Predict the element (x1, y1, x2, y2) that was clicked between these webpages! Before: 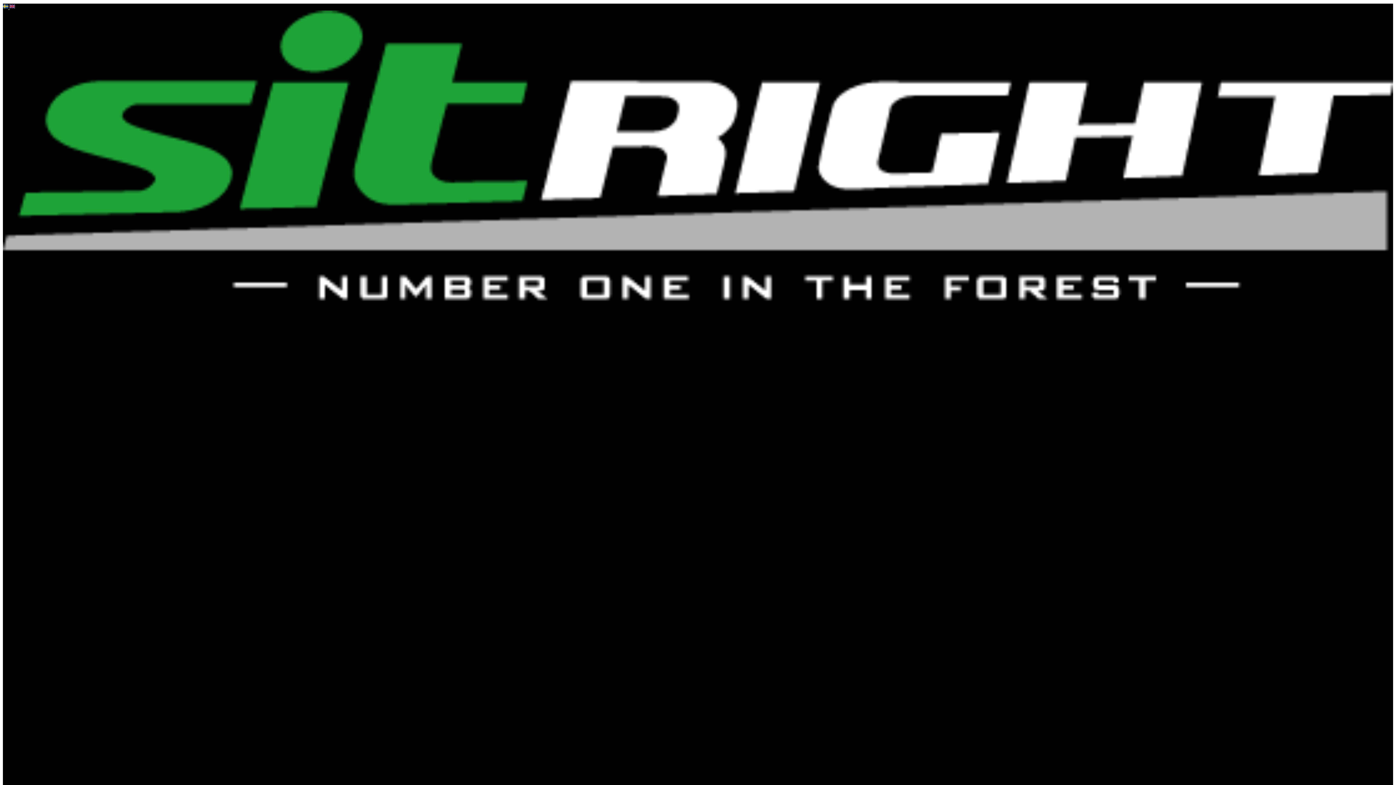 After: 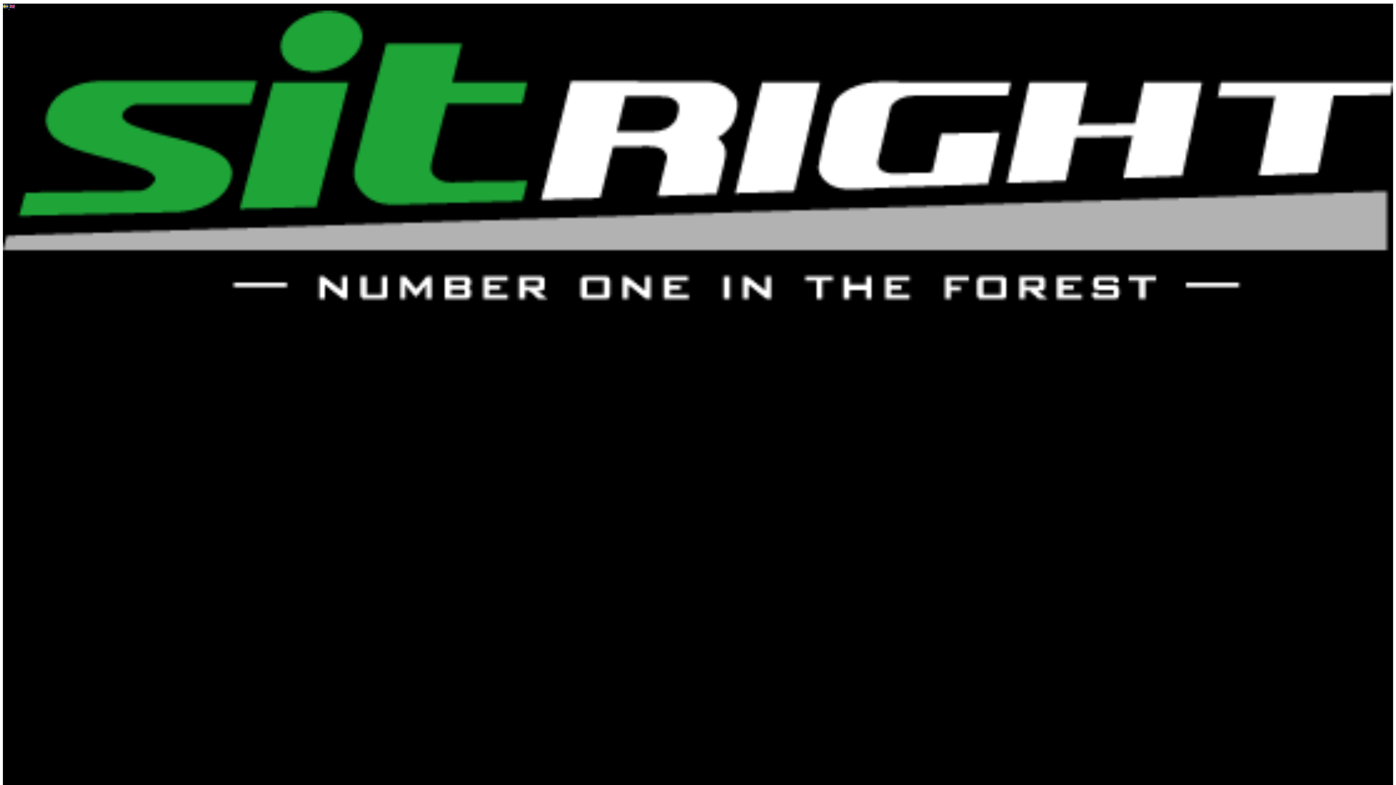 Action: bbox: (9, 4, 14, 10)